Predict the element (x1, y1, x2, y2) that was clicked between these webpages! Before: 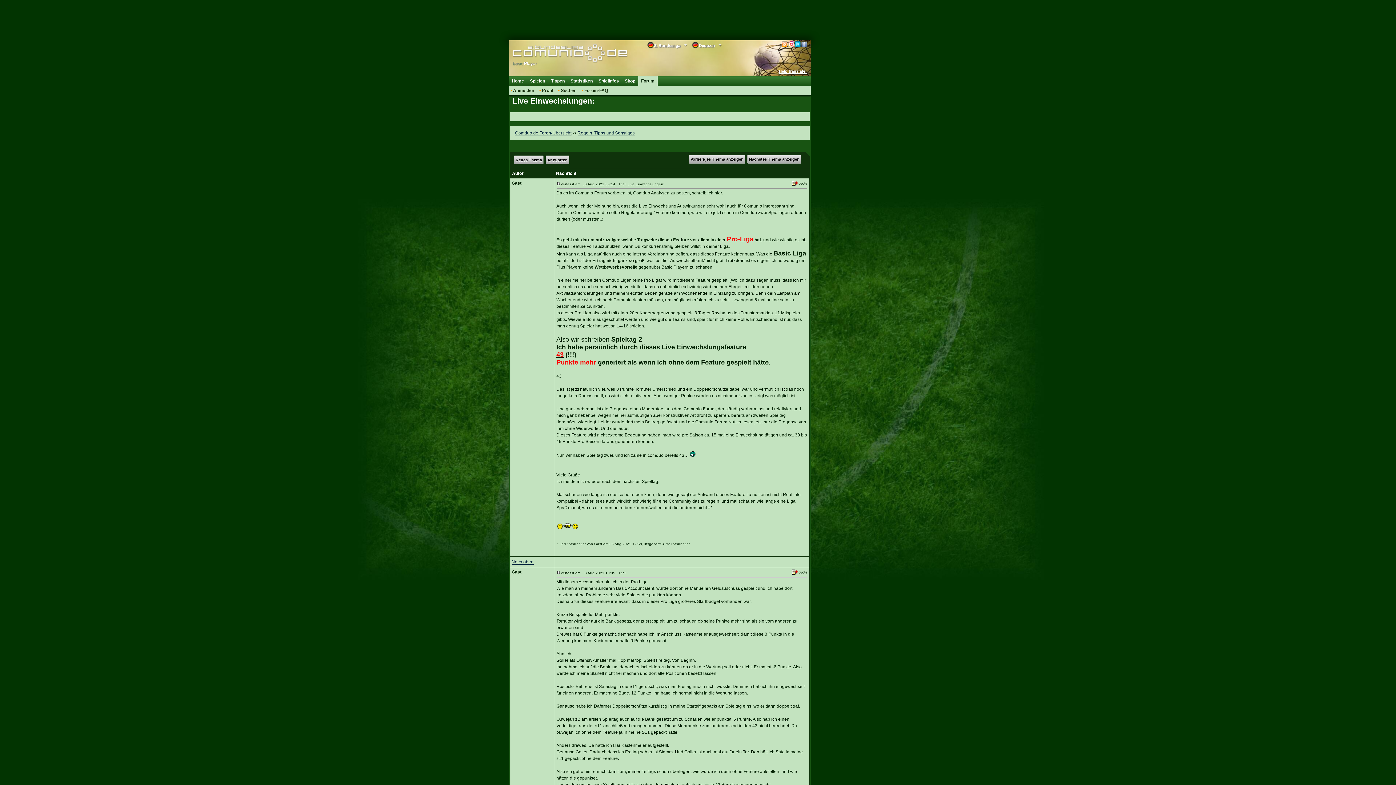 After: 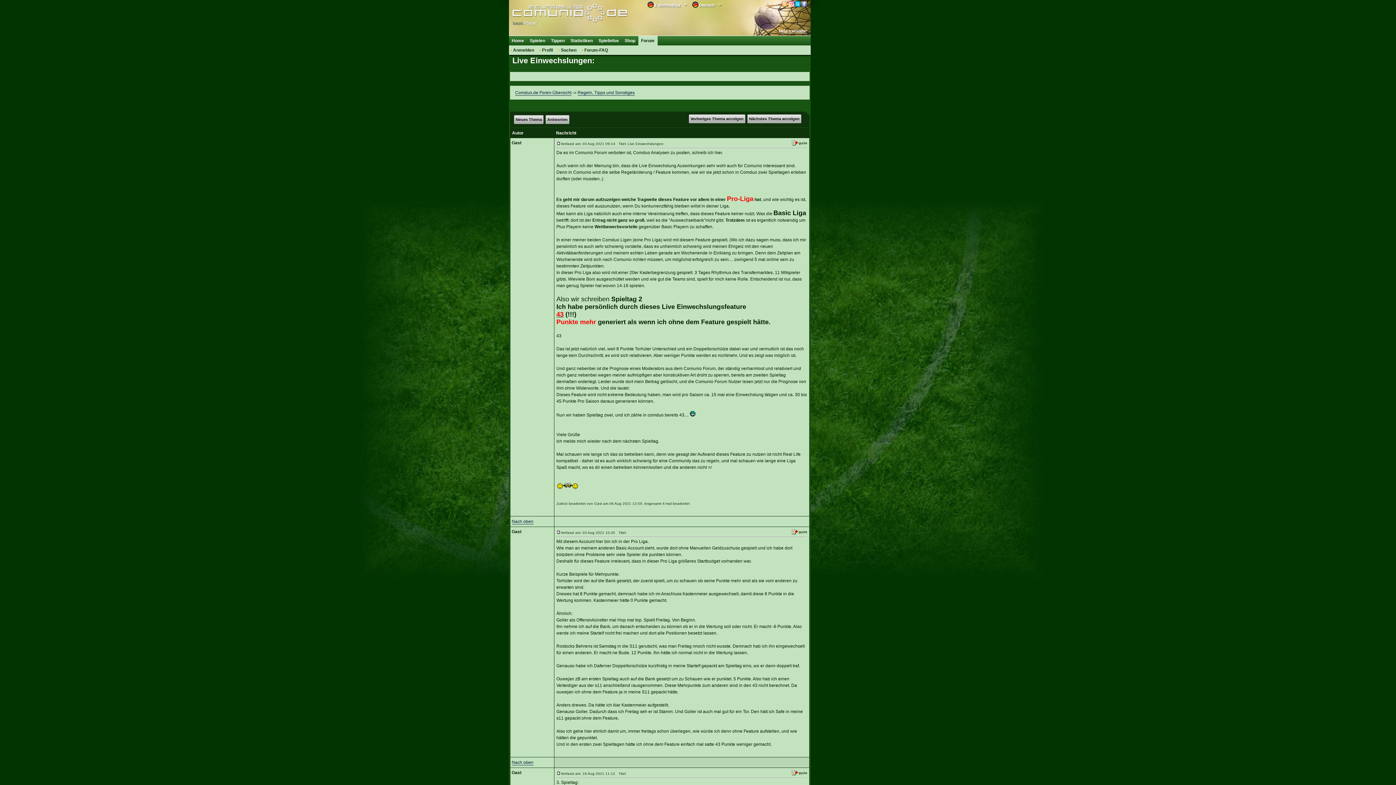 Action: bbox: (511, 559, 533, 565) label: Nach oben